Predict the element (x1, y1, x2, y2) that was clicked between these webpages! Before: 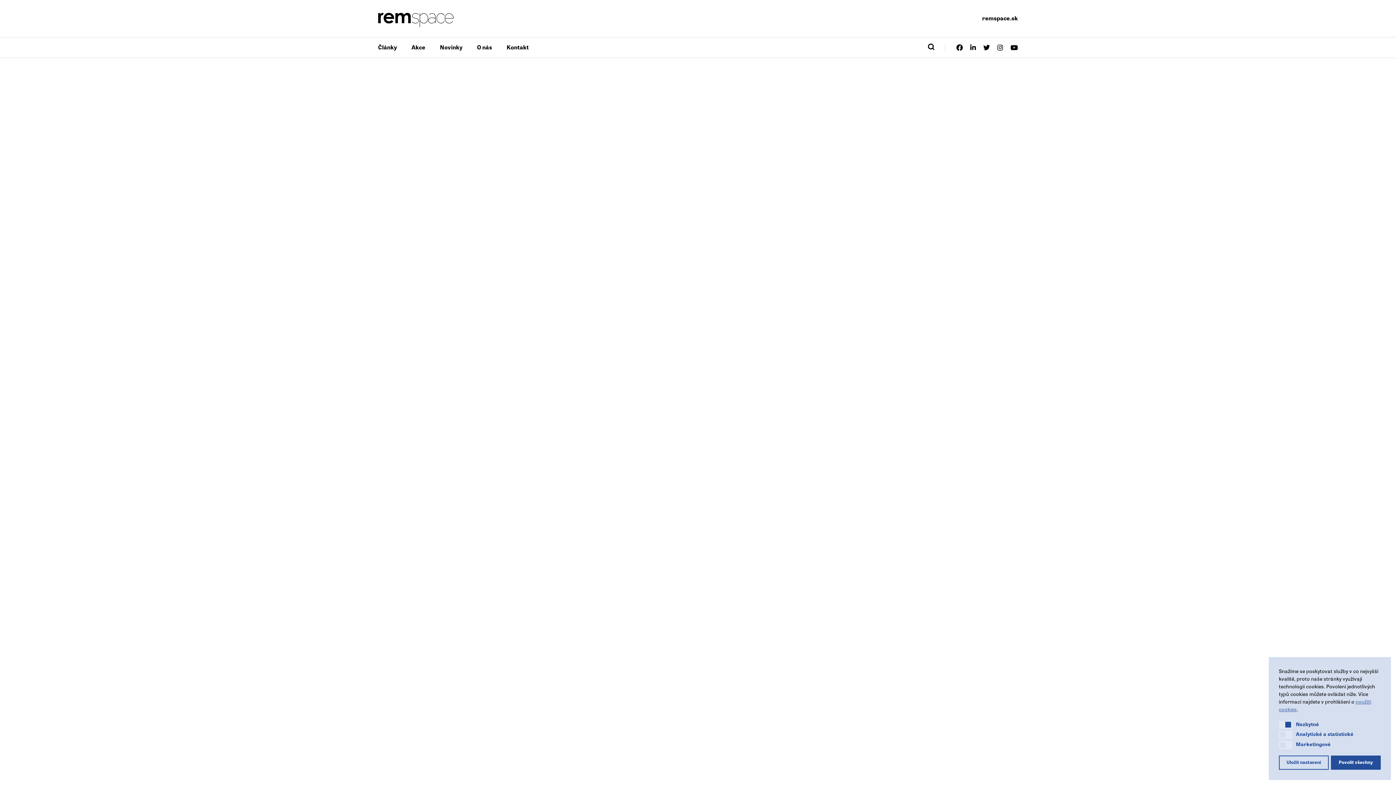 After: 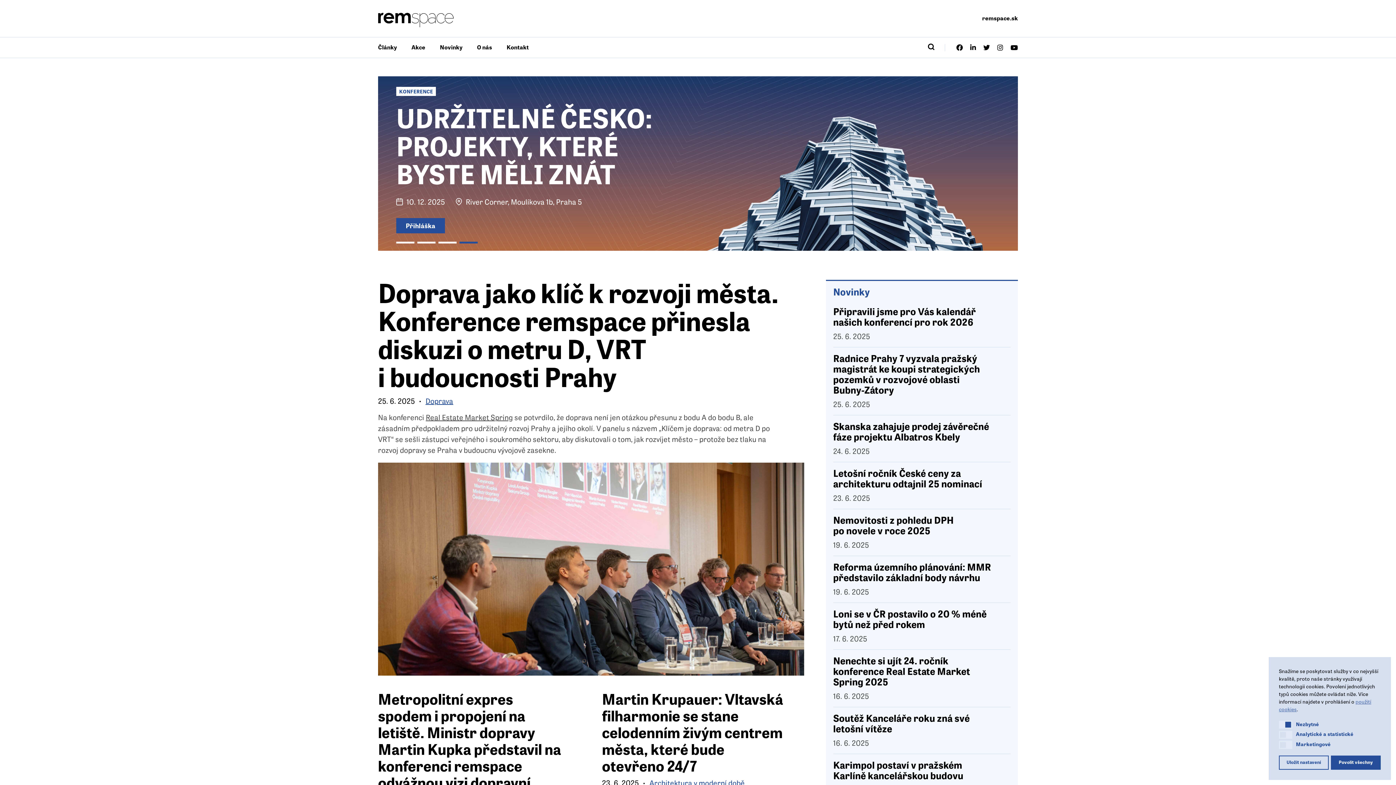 Action: bbox: (378, 9, 453, 27)